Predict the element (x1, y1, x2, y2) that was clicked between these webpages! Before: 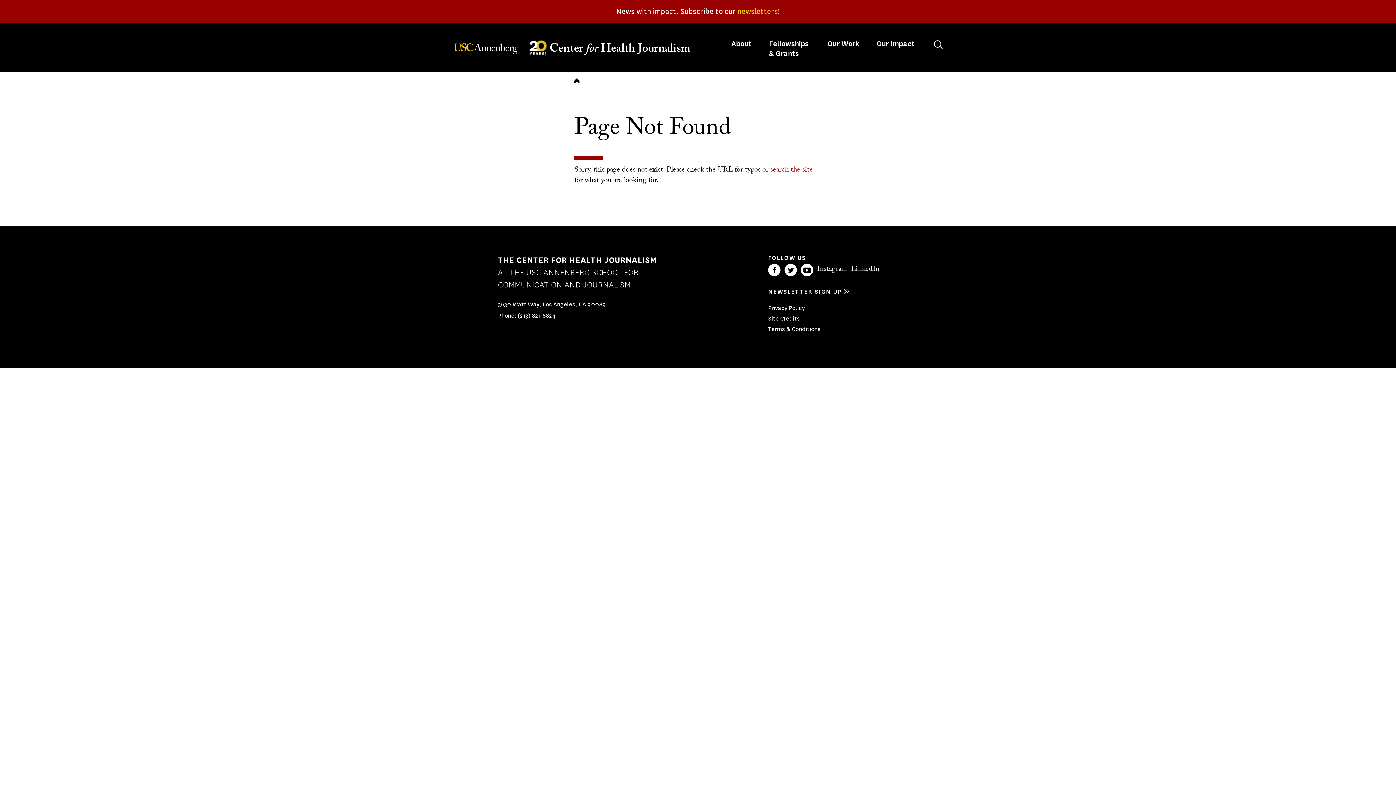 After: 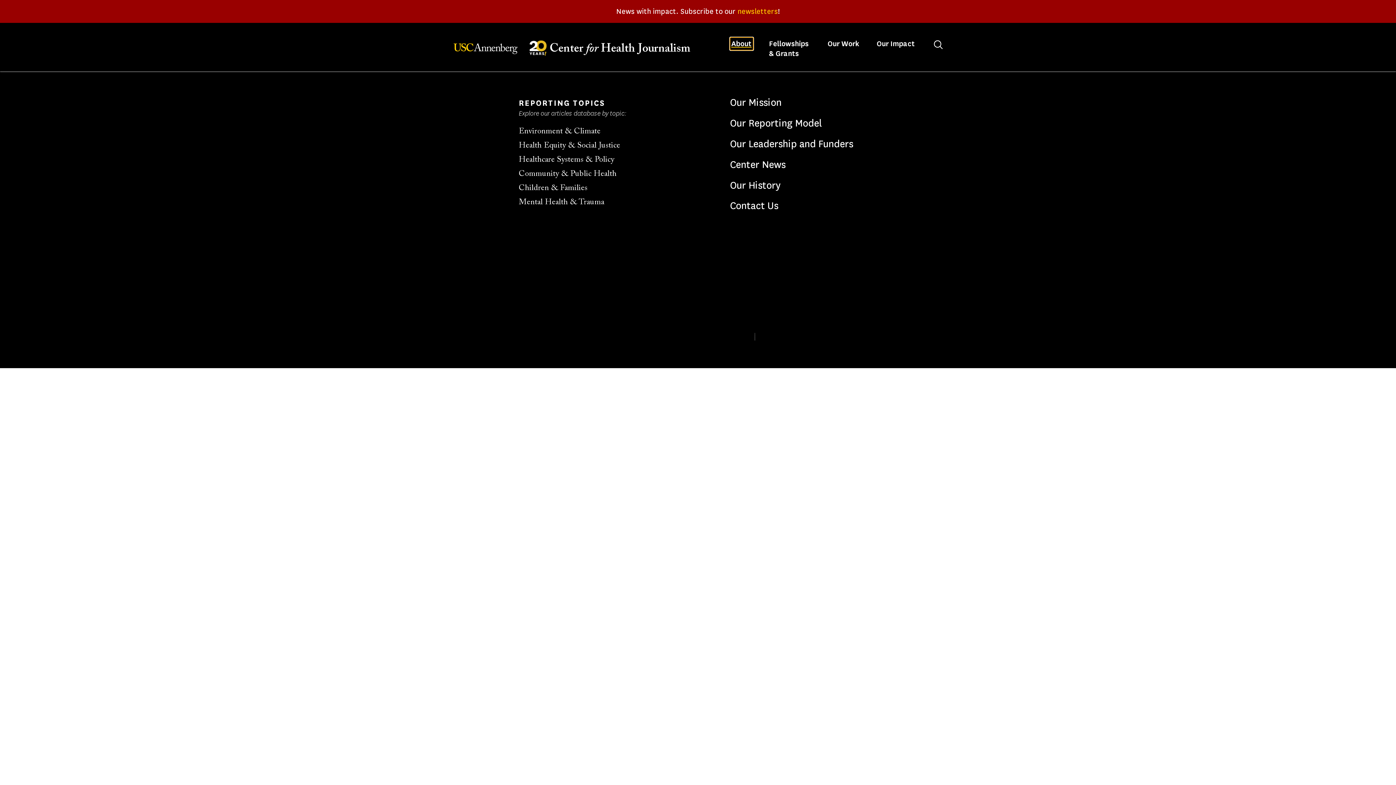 Action: bbox: (730, 37, 753, 50) label: Toggle 
About
 submenu